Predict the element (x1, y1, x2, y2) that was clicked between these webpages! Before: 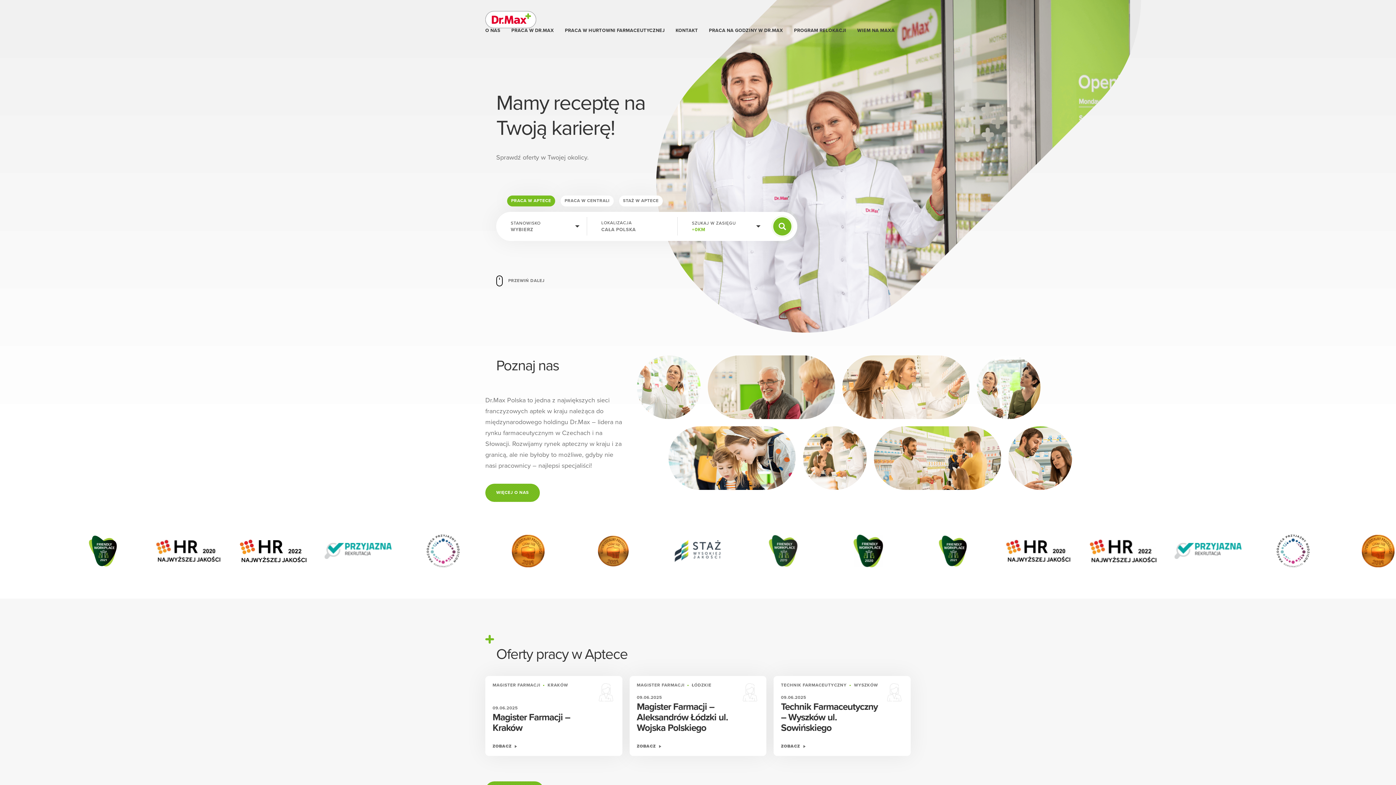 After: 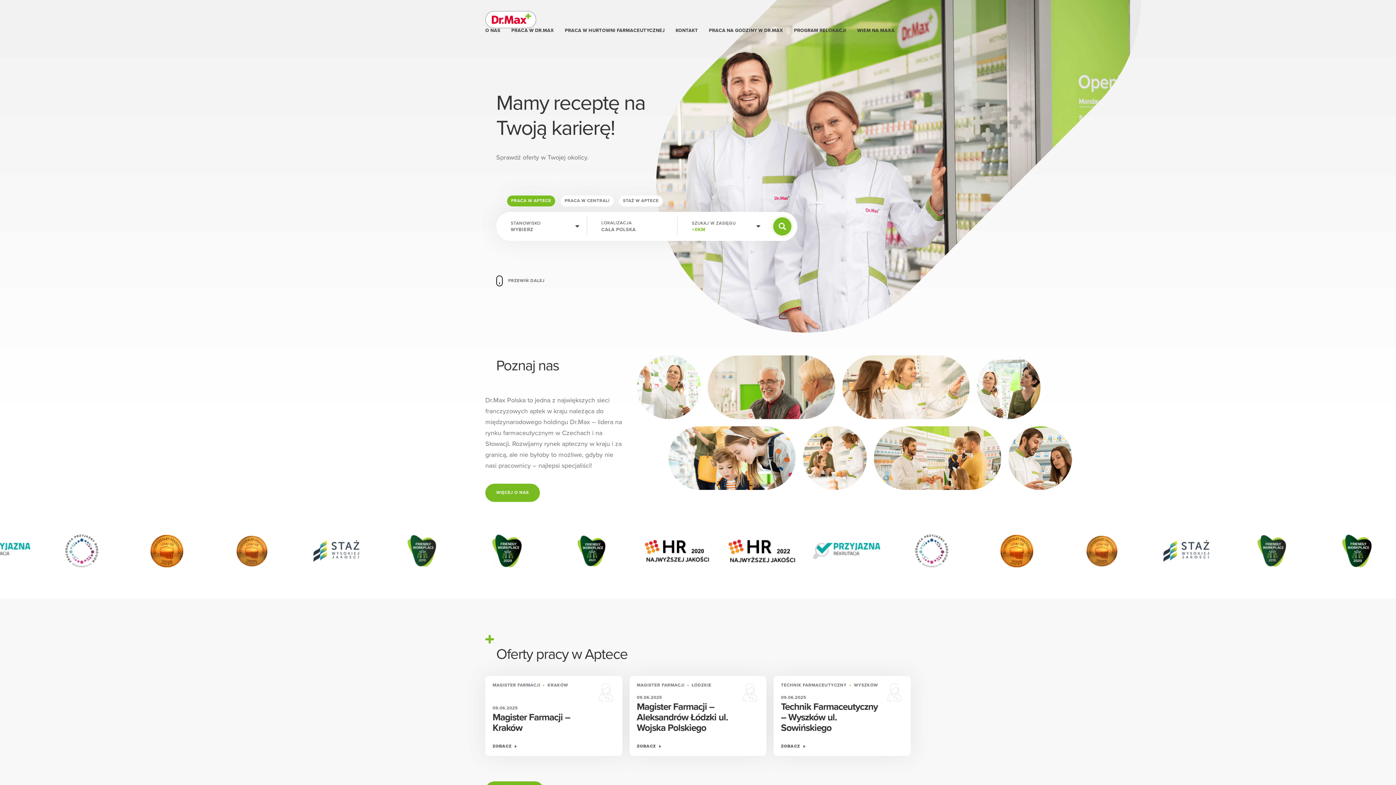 Action: label:  

PRZEWIŃ DALEJ bbox: (496, 275, 544, 286)